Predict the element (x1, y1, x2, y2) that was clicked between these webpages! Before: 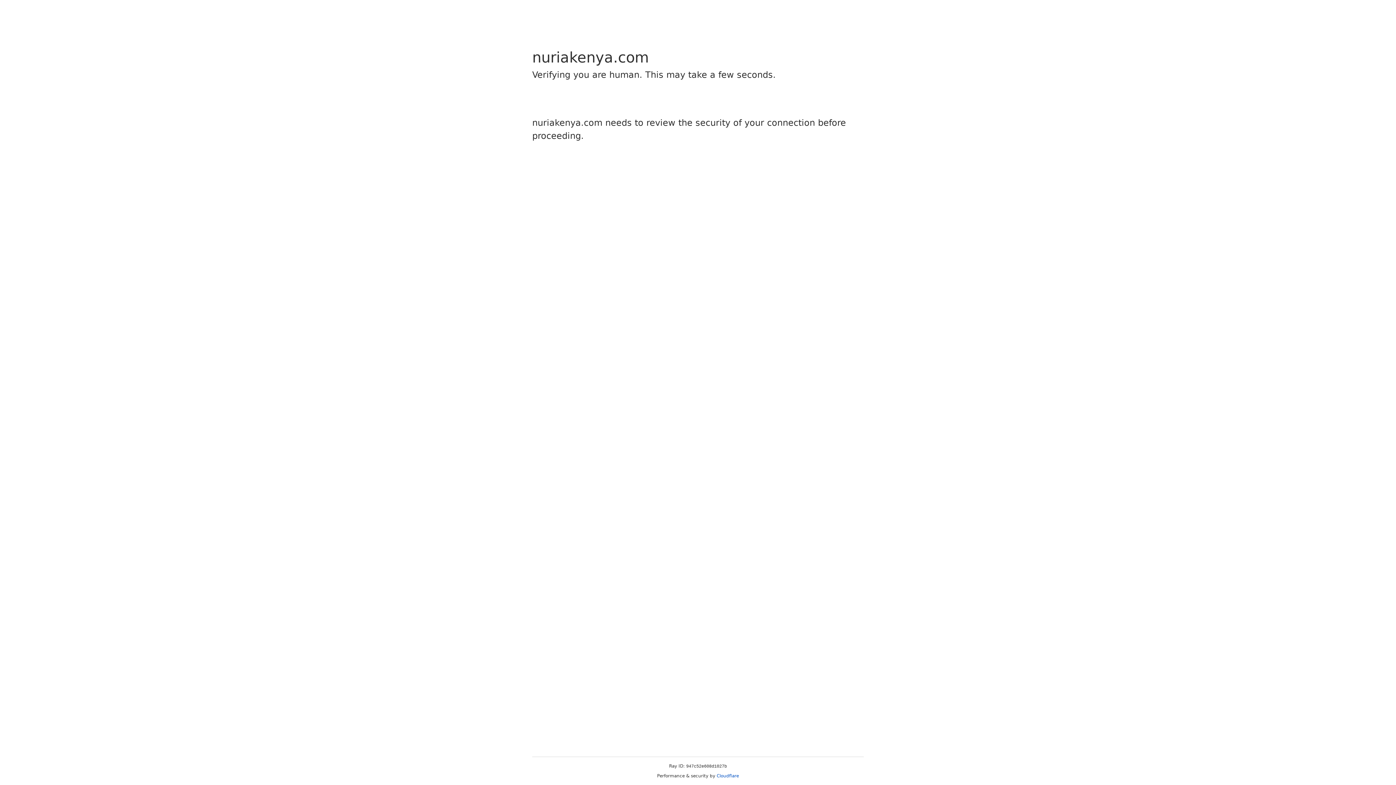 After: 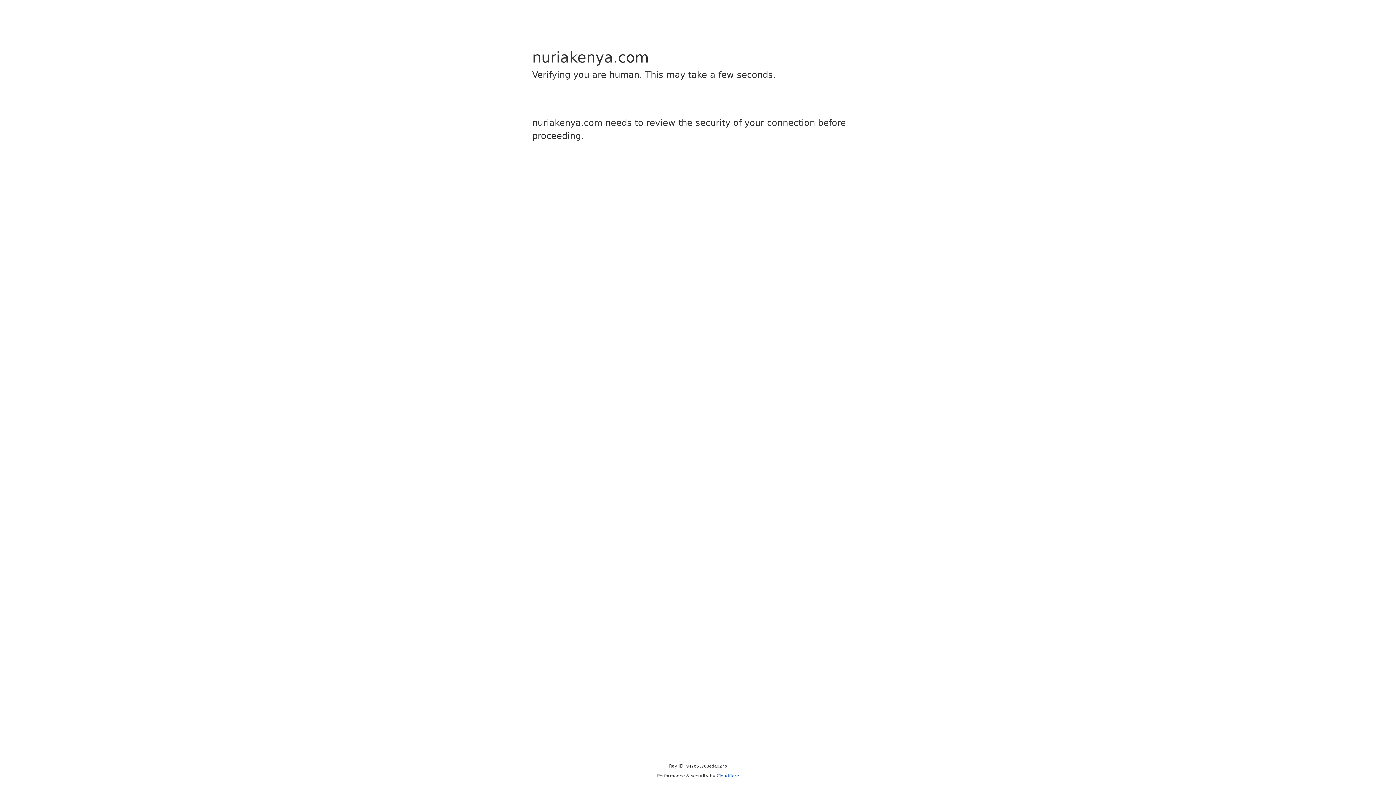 Action: label: Cloudflare bbox: (716, 773, 739, 778)